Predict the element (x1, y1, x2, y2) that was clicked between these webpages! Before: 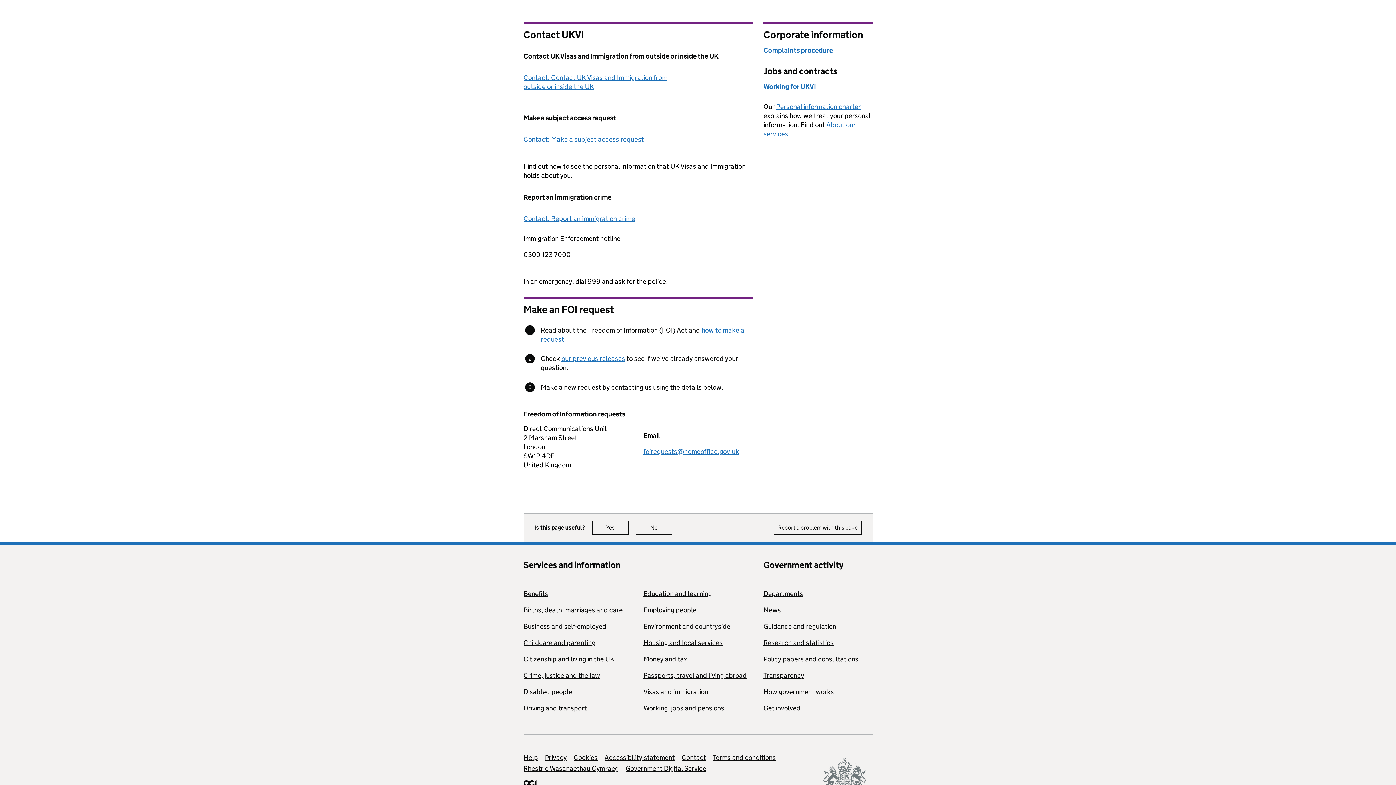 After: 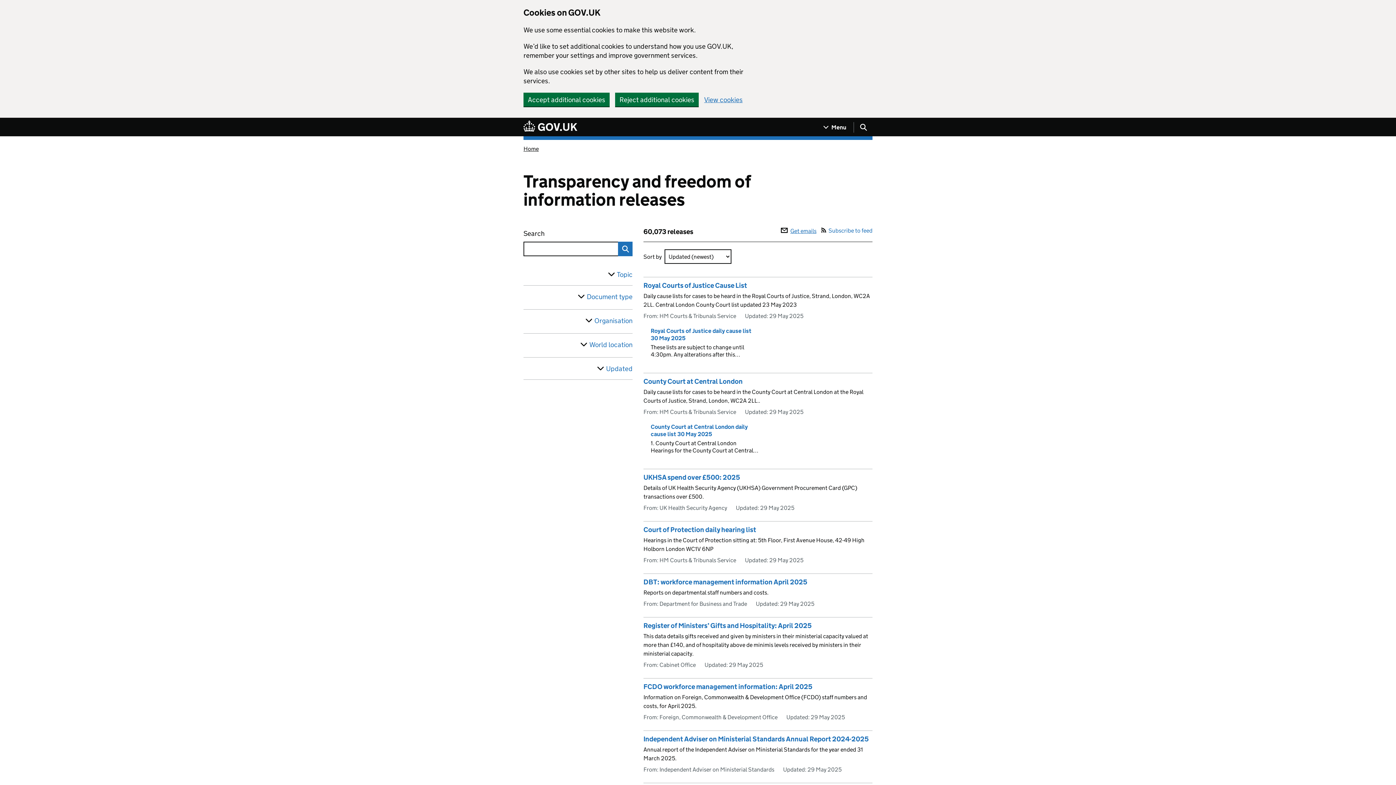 Action: label: Transparency bbox: (763, 671, 804, 680)